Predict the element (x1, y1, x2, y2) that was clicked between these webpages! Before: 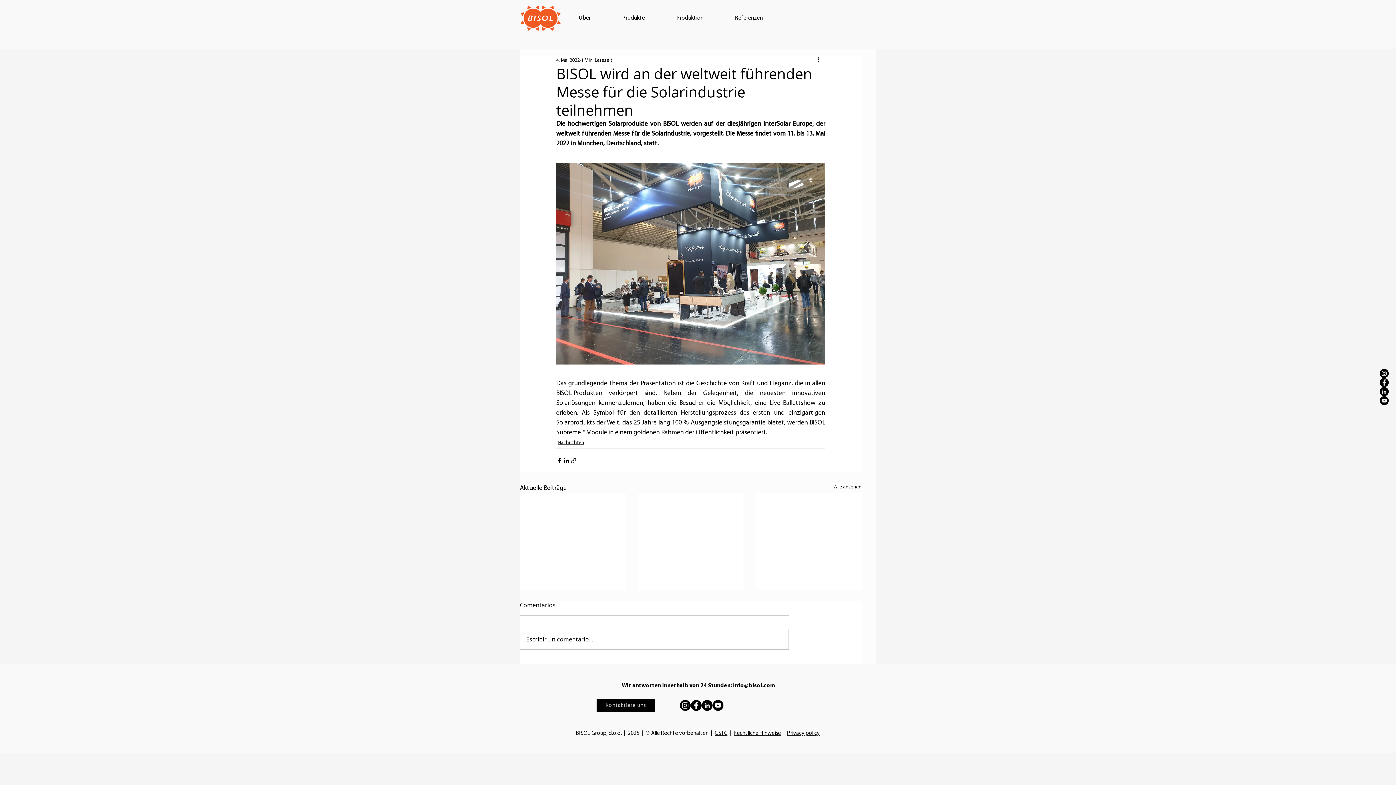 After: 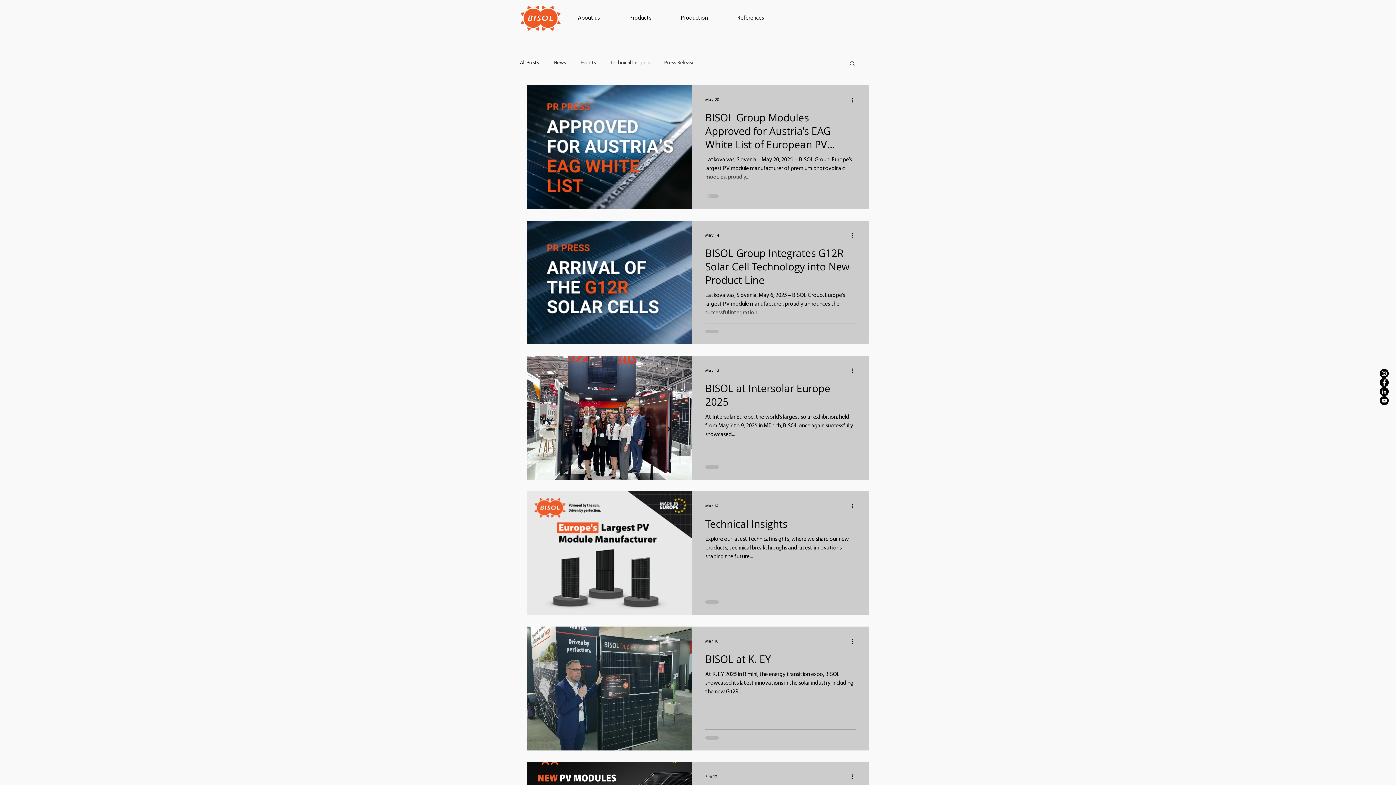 Action: label: Alle ansehen bbox: (834, 483, 861, 493)